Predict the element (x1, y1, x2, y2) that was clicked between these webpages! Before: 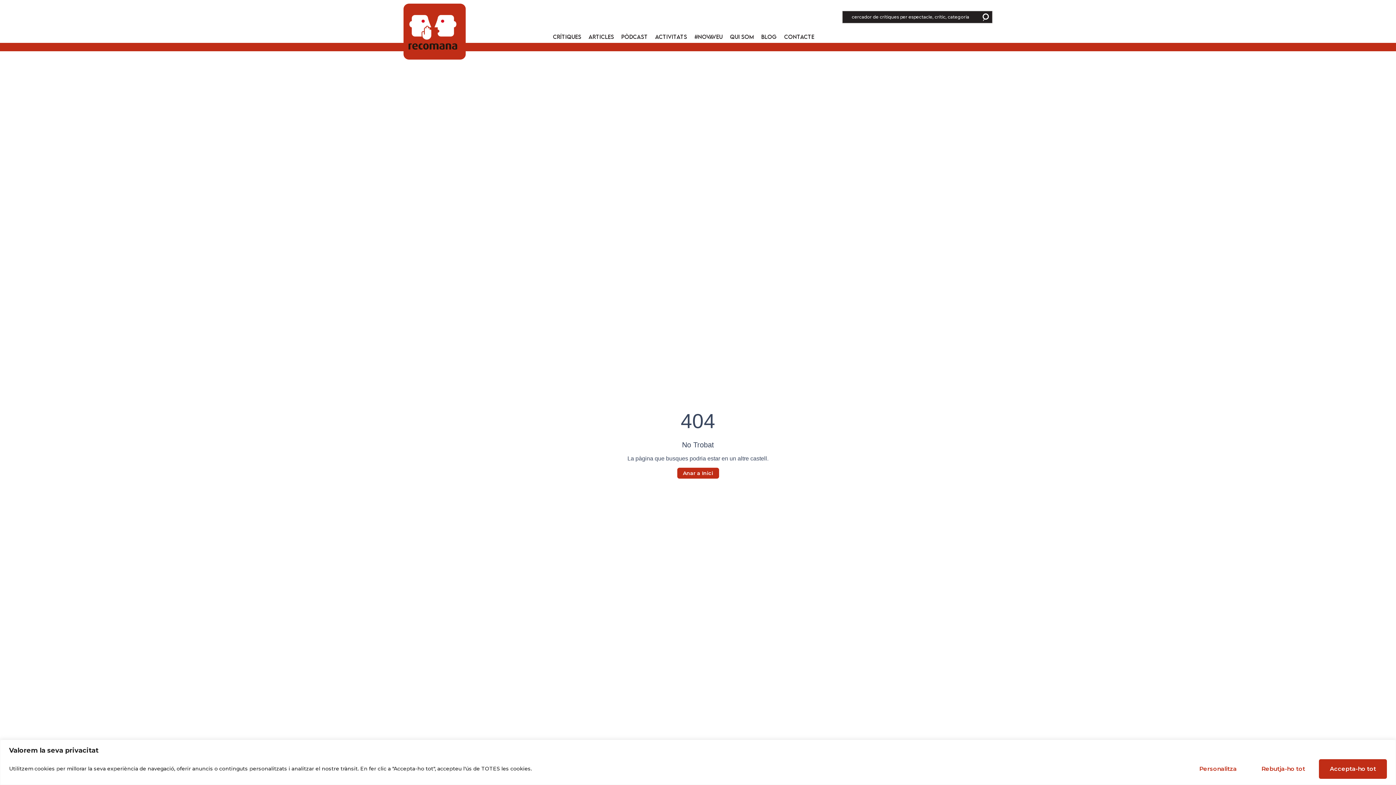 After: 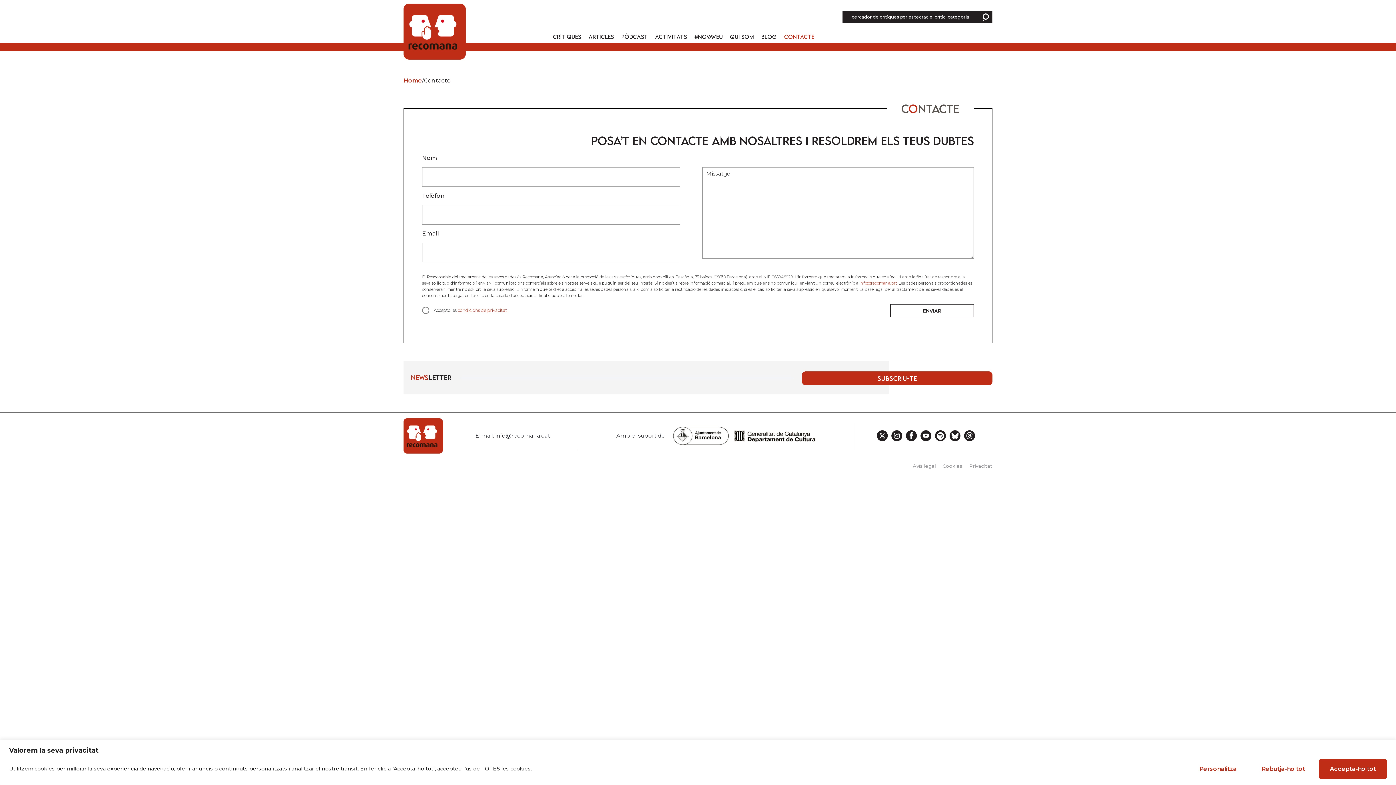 Action: label: CONTACTE bbox: (780, 30, 818, 42)